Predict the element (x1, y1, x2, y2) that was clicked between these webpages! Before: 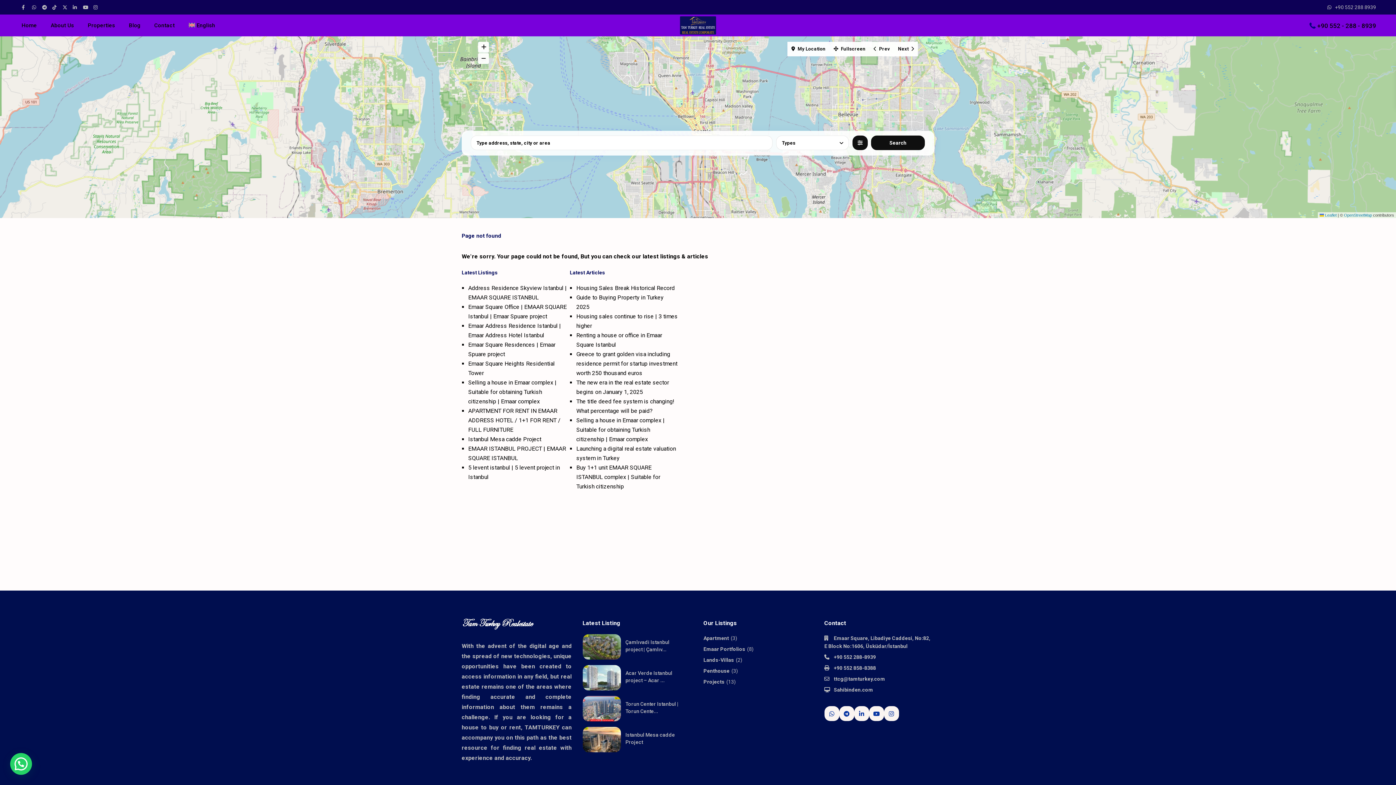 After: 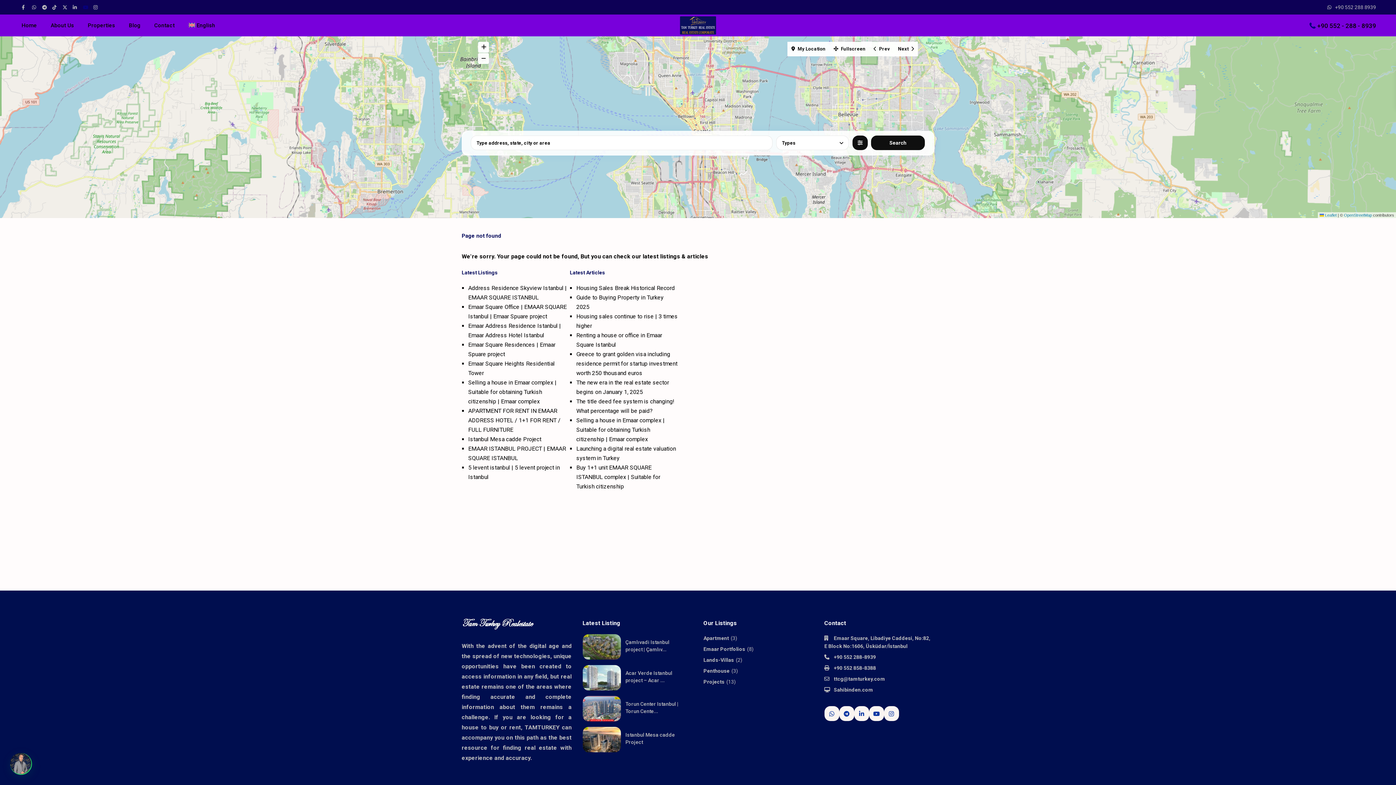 Action: label: youtube bbox: (81, 0, 91, 14)